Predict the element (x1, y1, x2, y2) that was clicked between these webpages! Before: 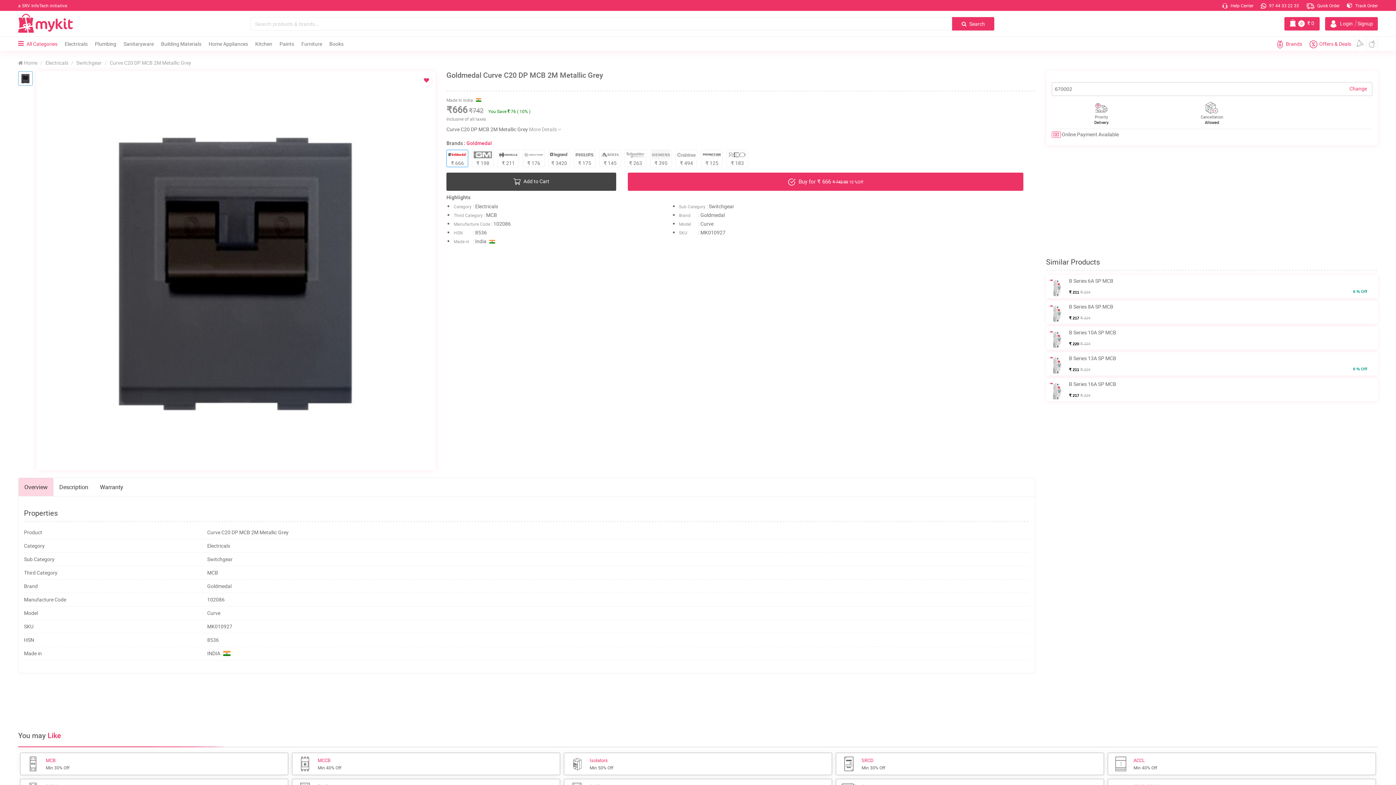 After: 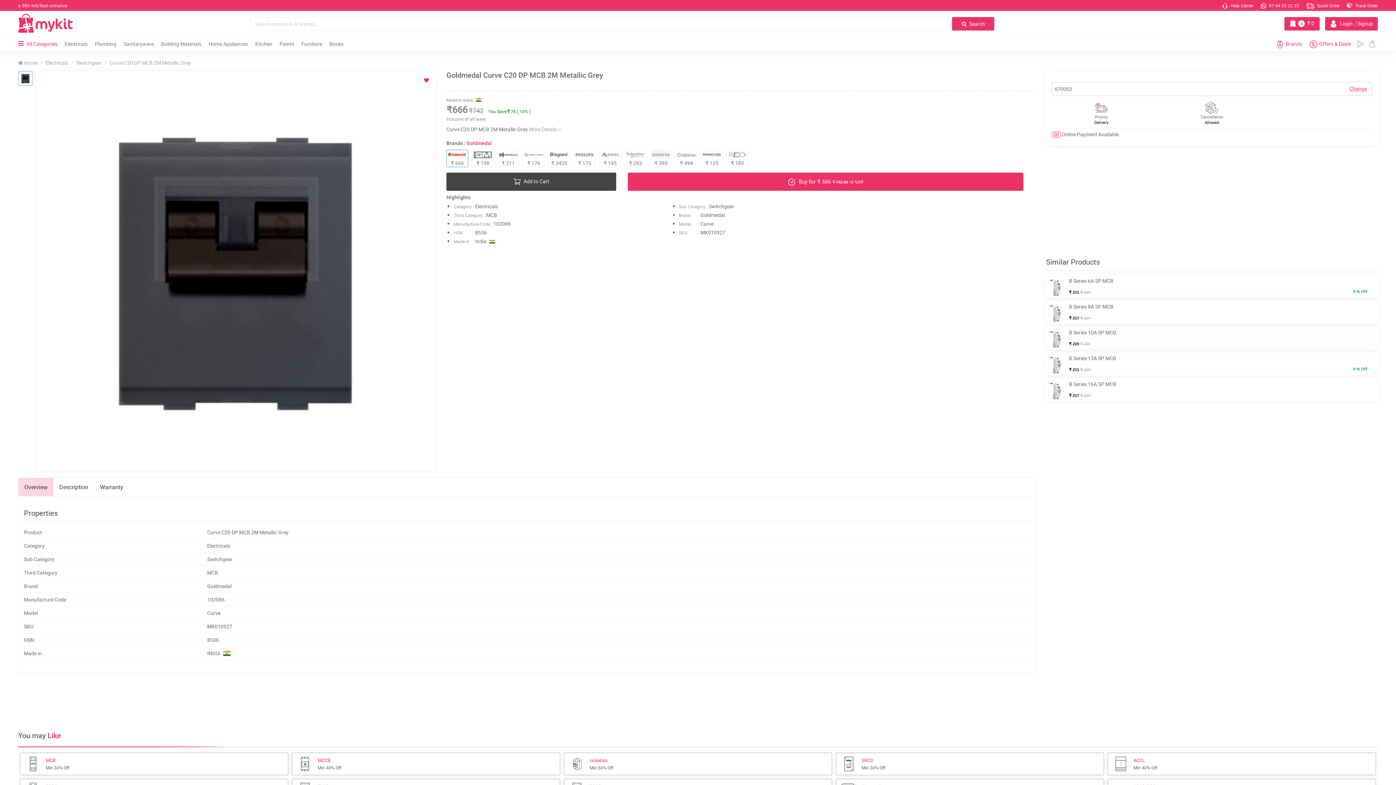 Action: label: Change bbox: (1349, 85, 1367, 92)